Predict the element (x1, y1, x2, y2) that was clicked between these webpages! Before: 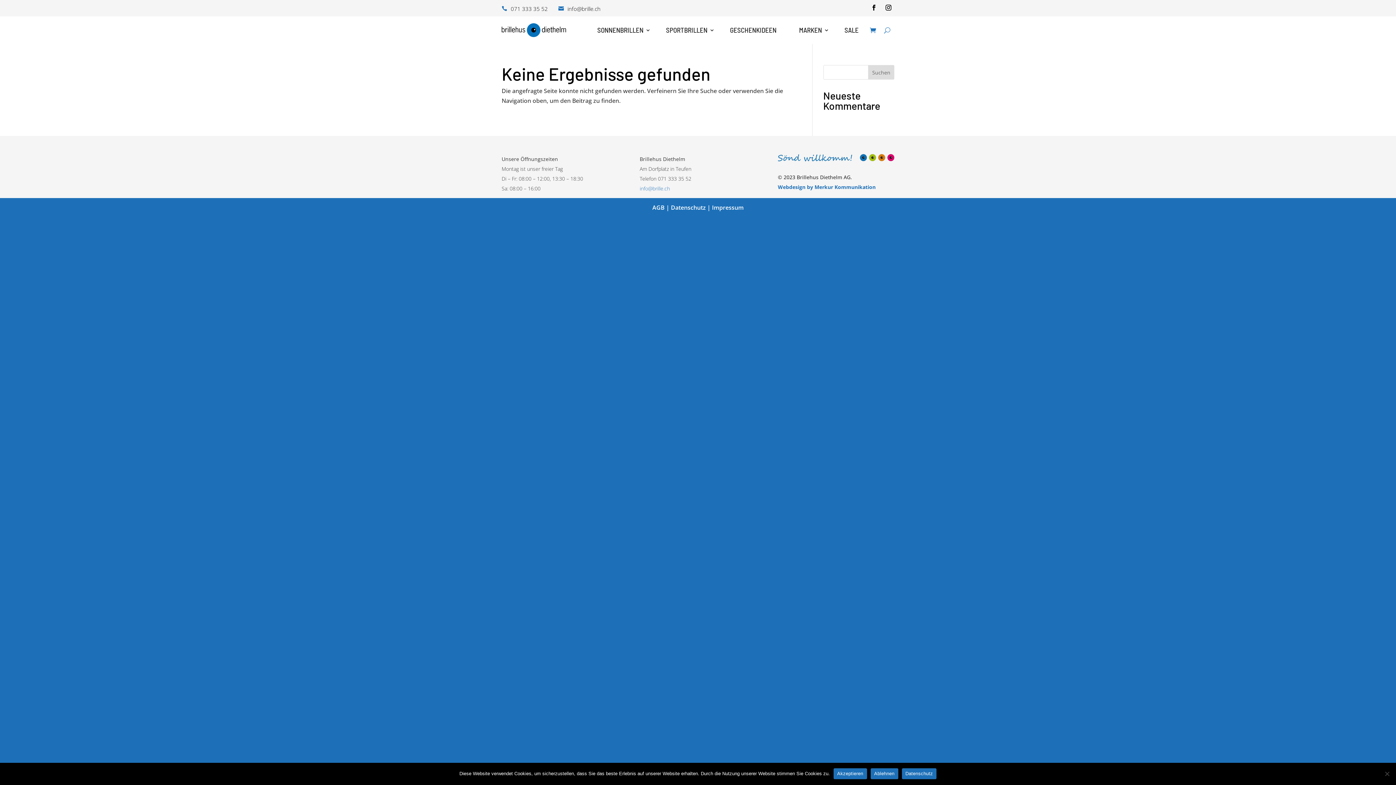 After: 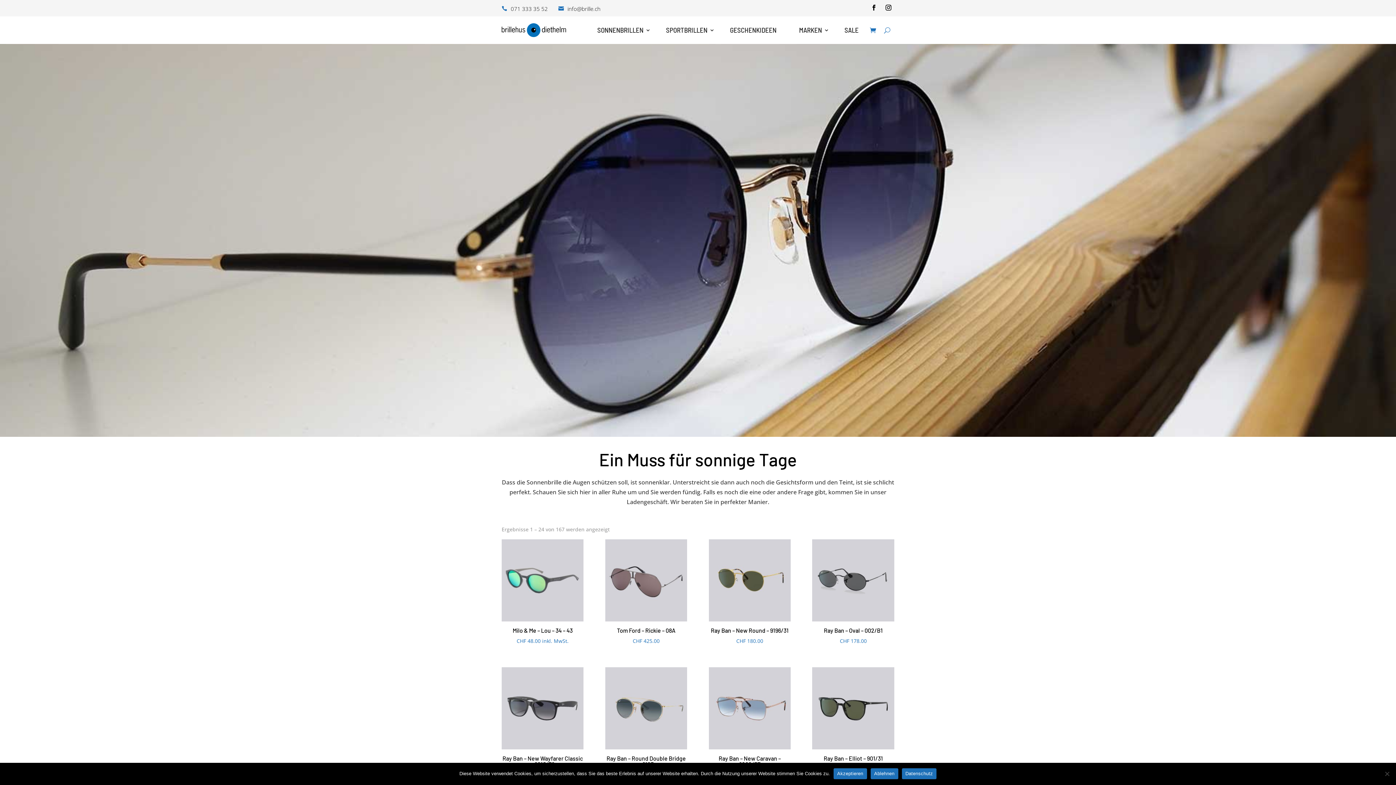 Action: bbox: (590, 16, 650, 44) label: SONNENBRILLEN